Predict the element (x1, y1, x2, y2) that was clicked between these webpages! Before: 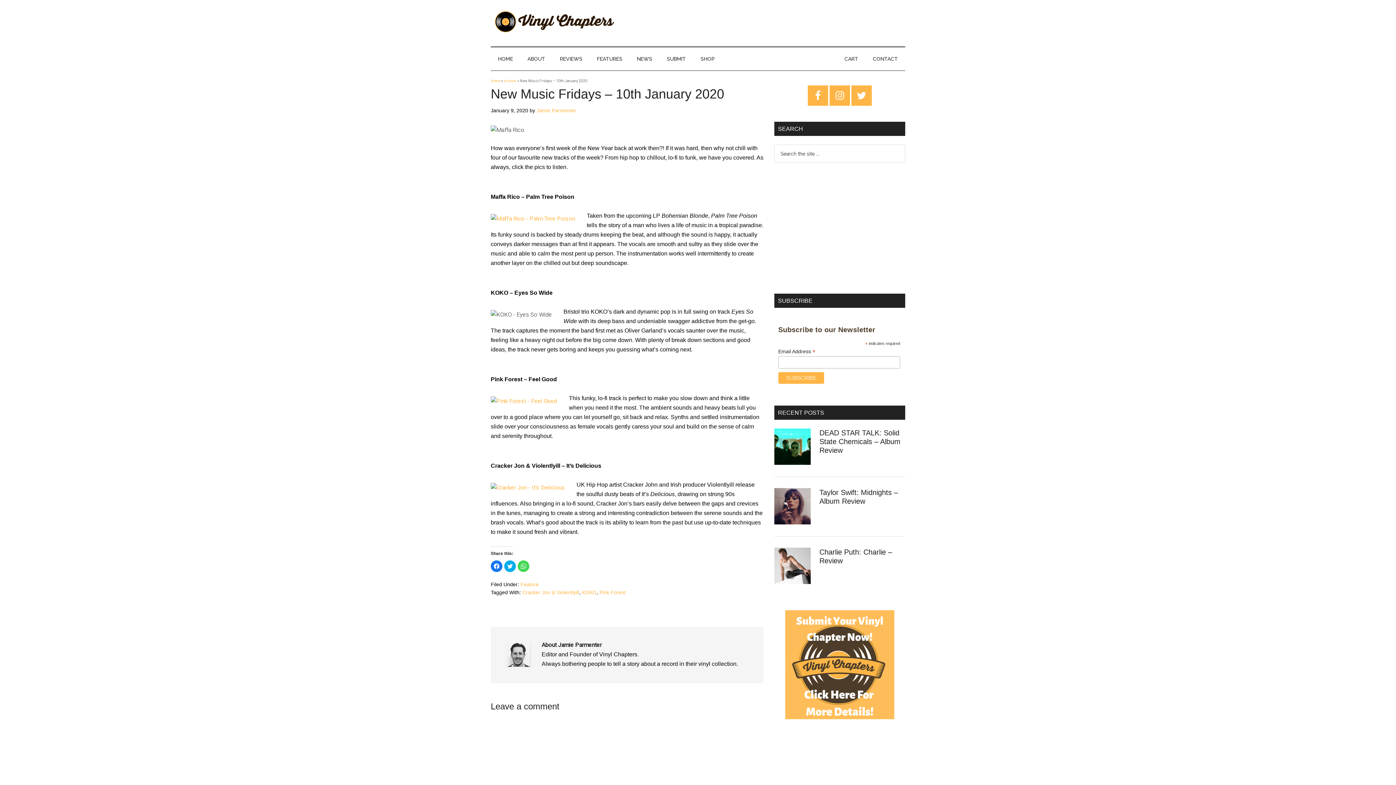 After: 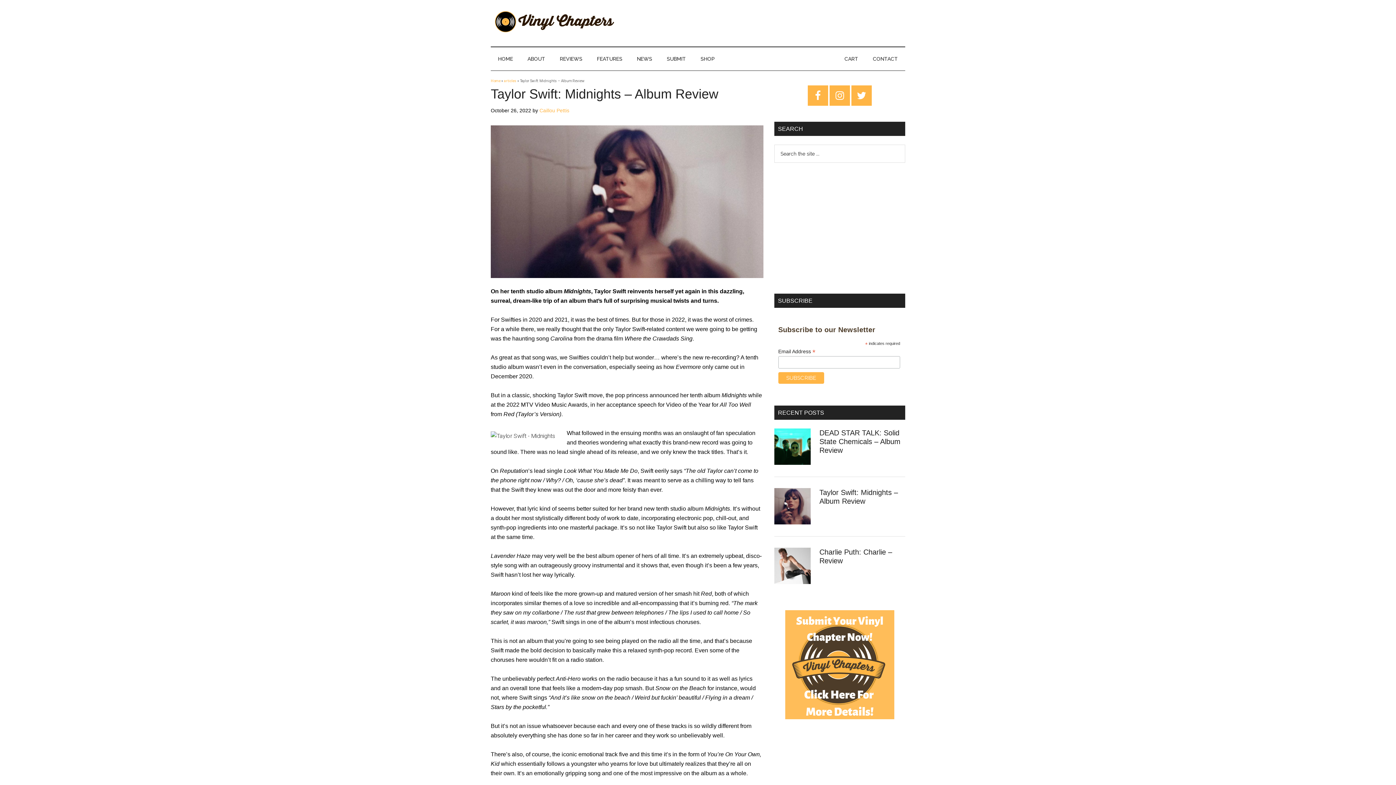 Action: label: Taylor Swift: Midnights – Album Review bbox: (819, 488, 898, 505)